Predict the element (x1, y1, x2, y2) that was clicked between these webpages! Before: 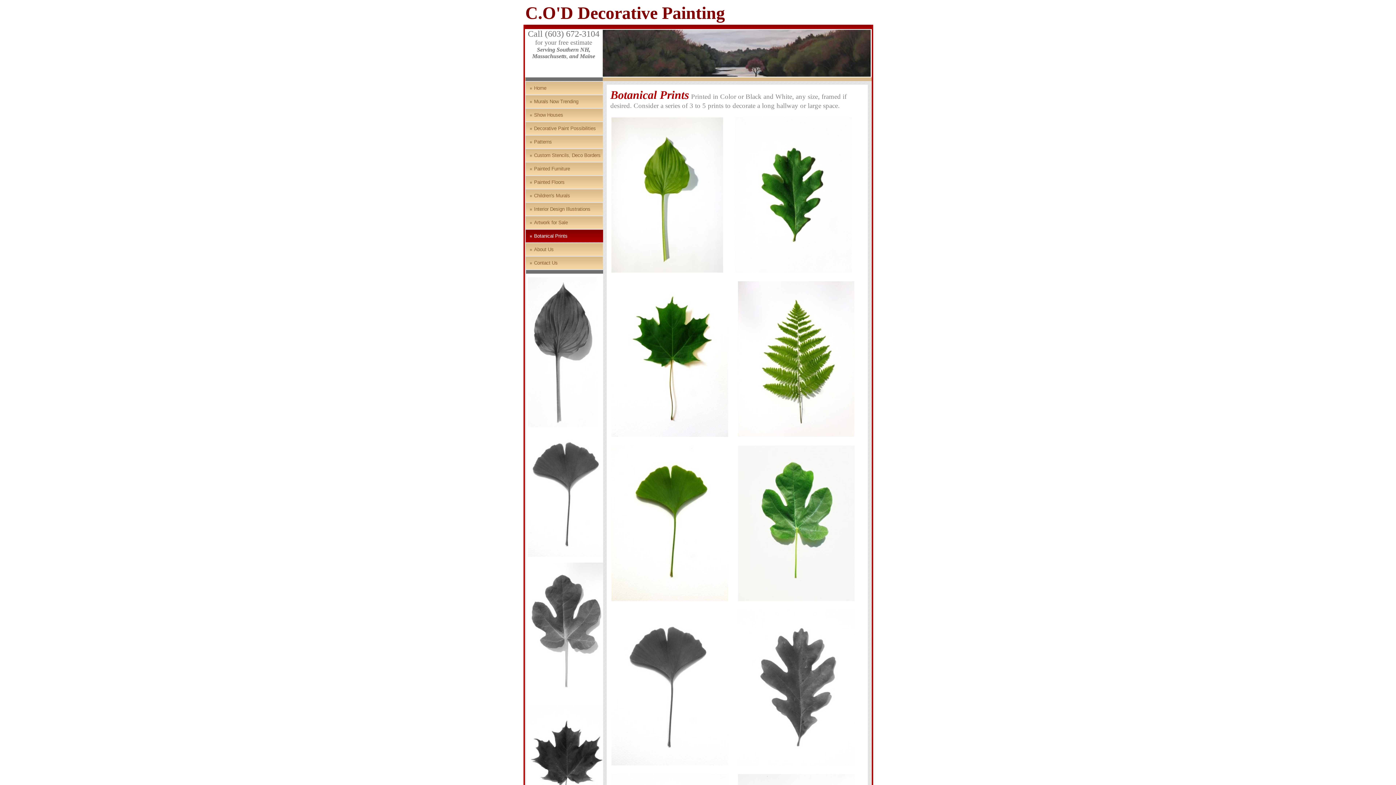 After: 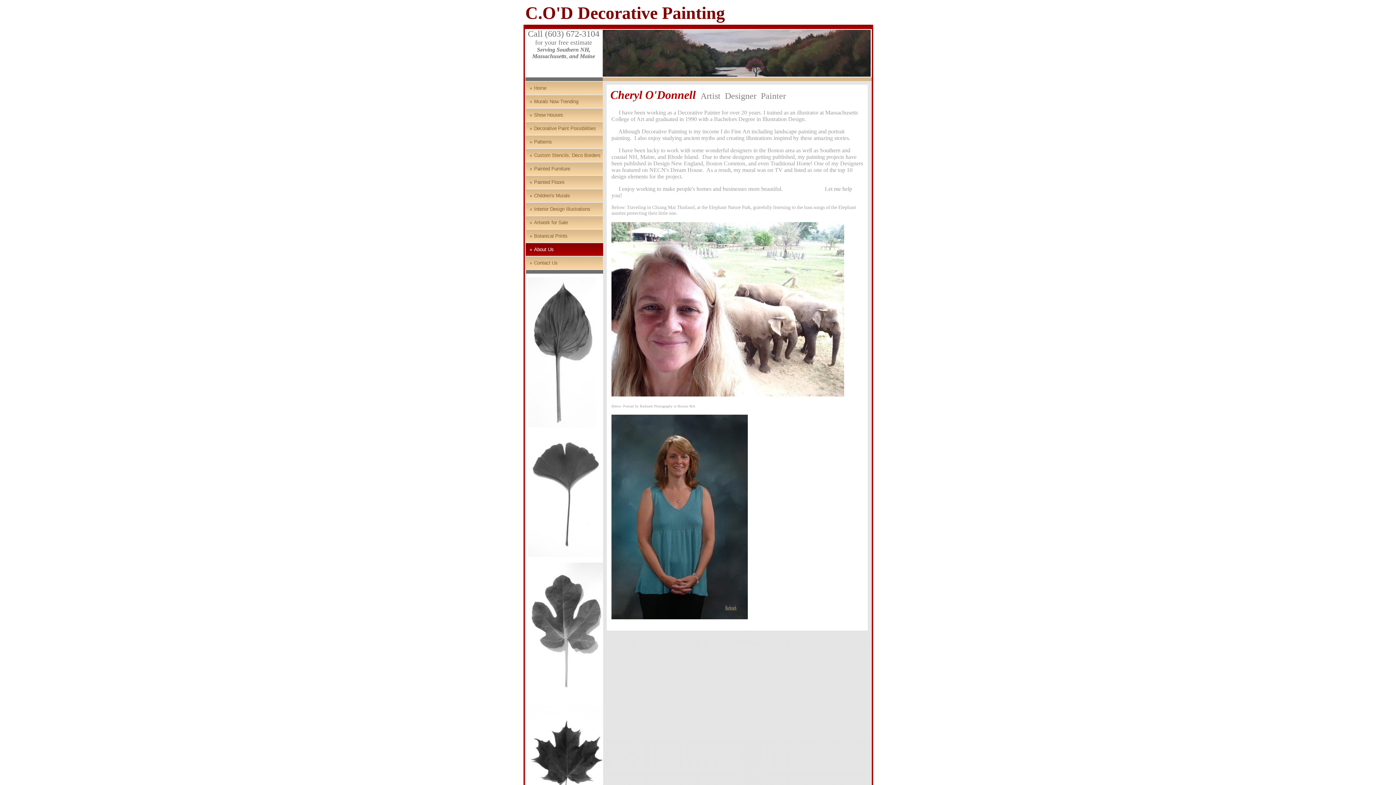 Action: label: About Us bbox: (525, 243, 603, 256)